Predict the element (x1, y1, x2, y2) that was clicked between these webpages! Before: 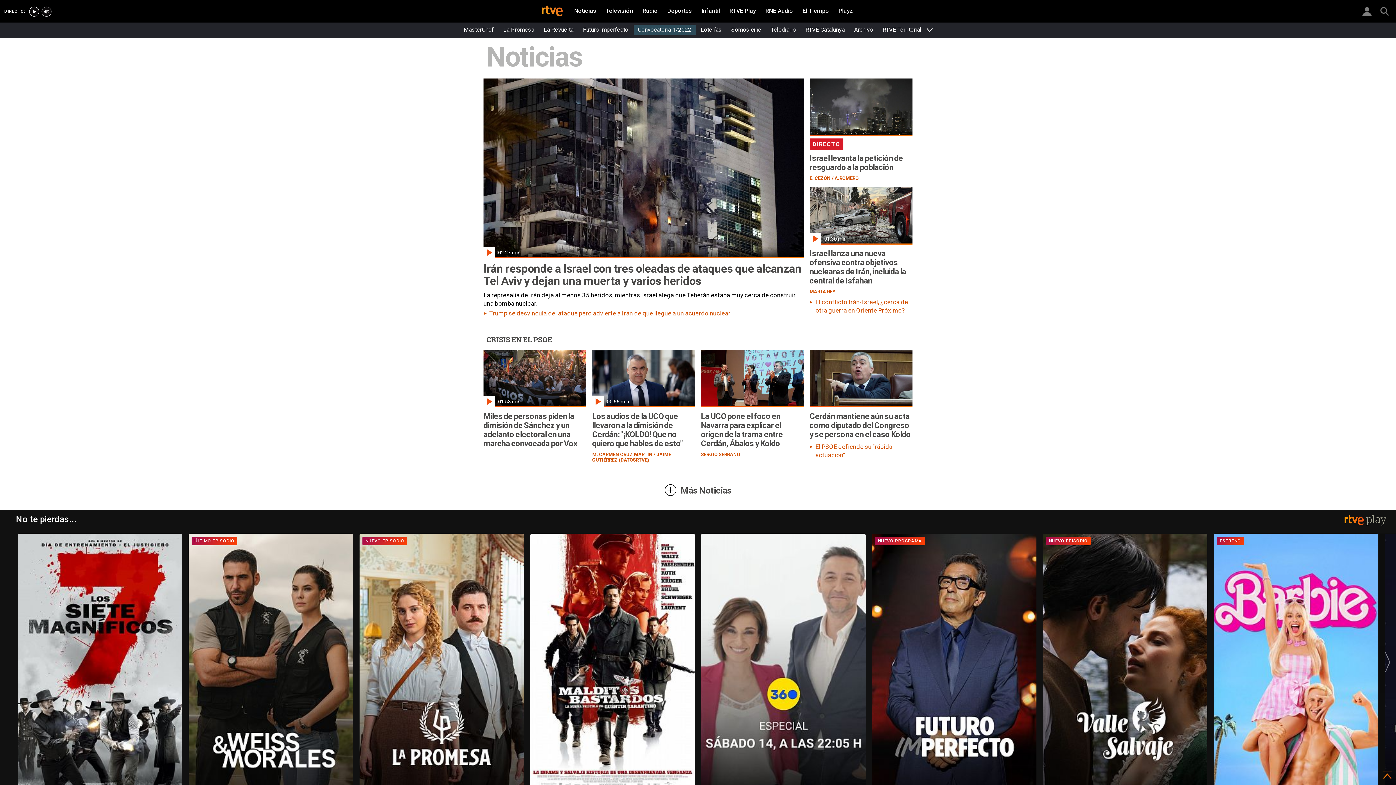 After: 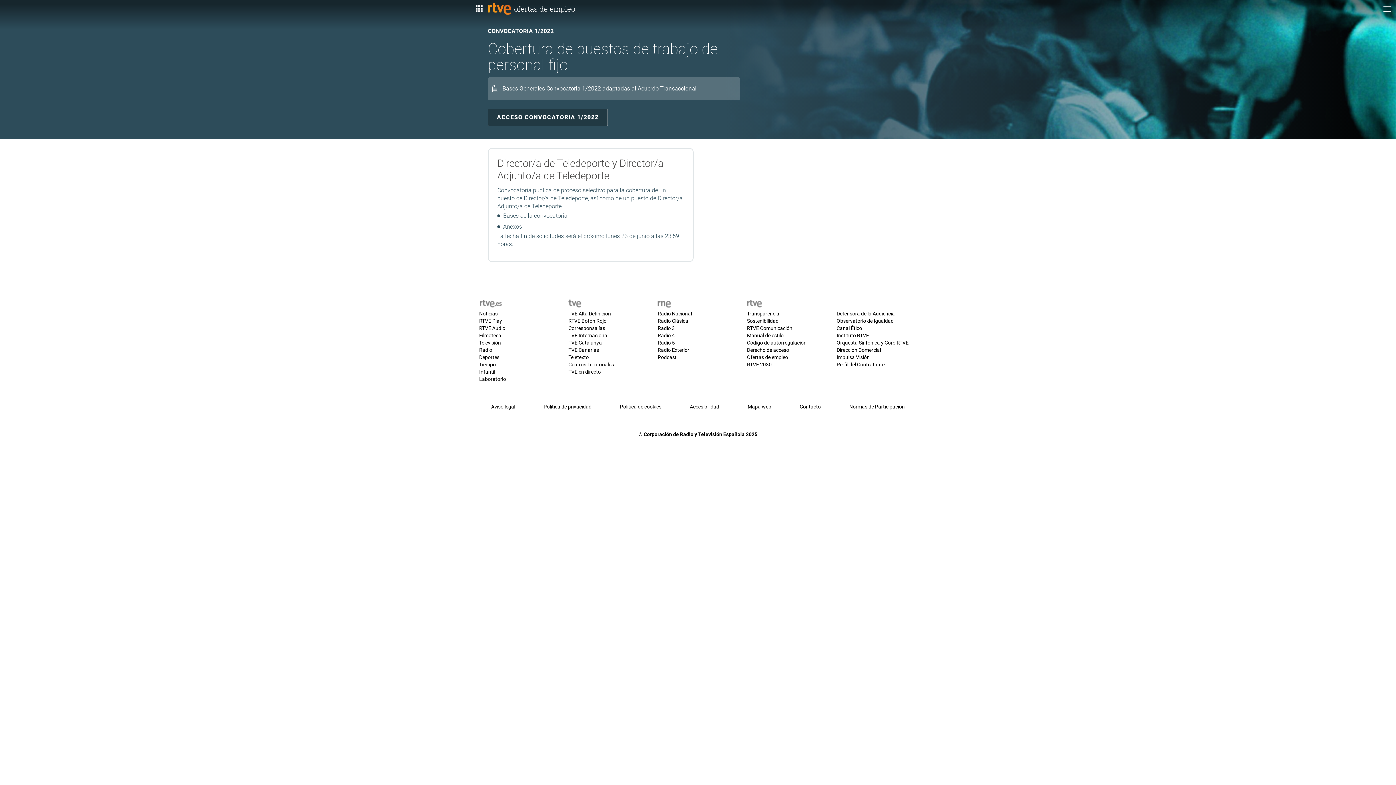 Action: bbox: (633, 24, 695, 34) label: Convocatoria 1/2022